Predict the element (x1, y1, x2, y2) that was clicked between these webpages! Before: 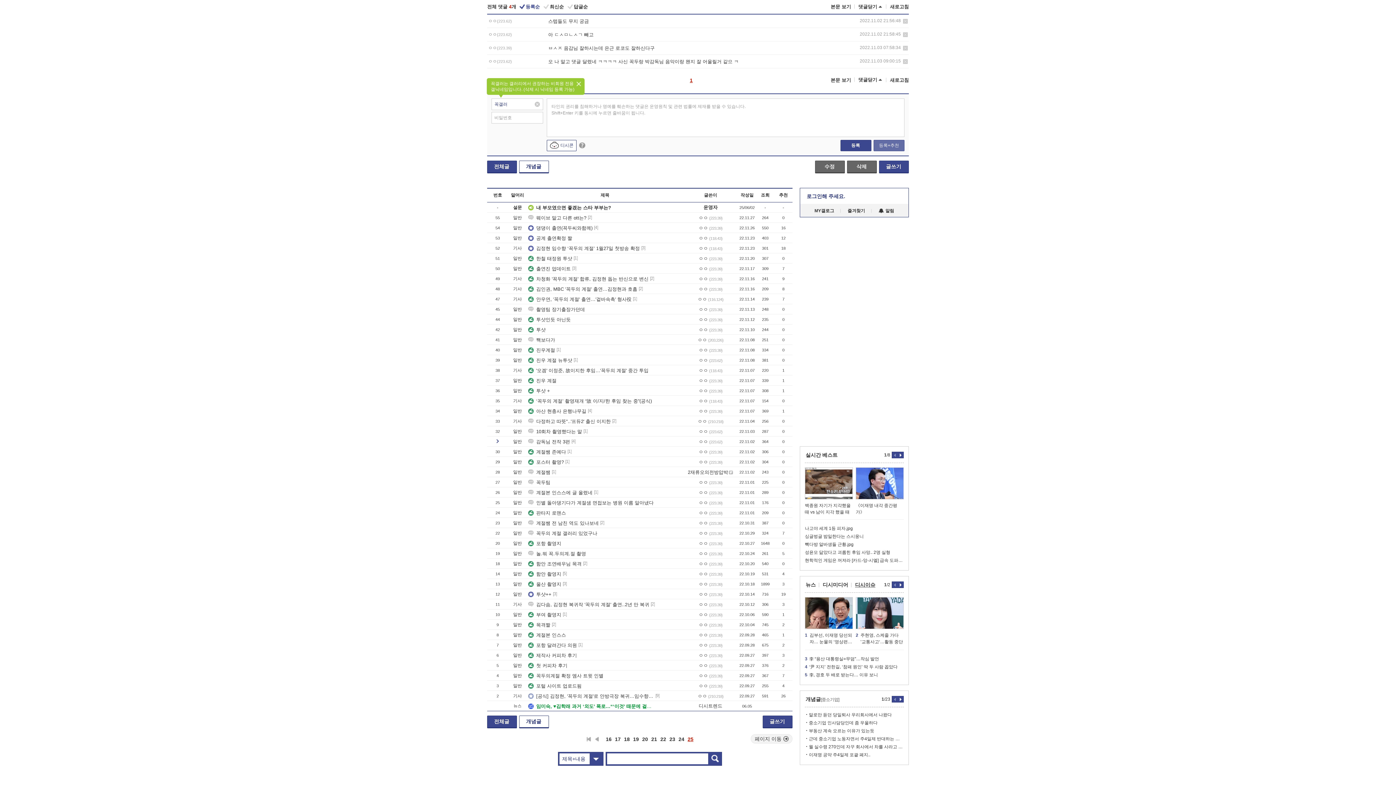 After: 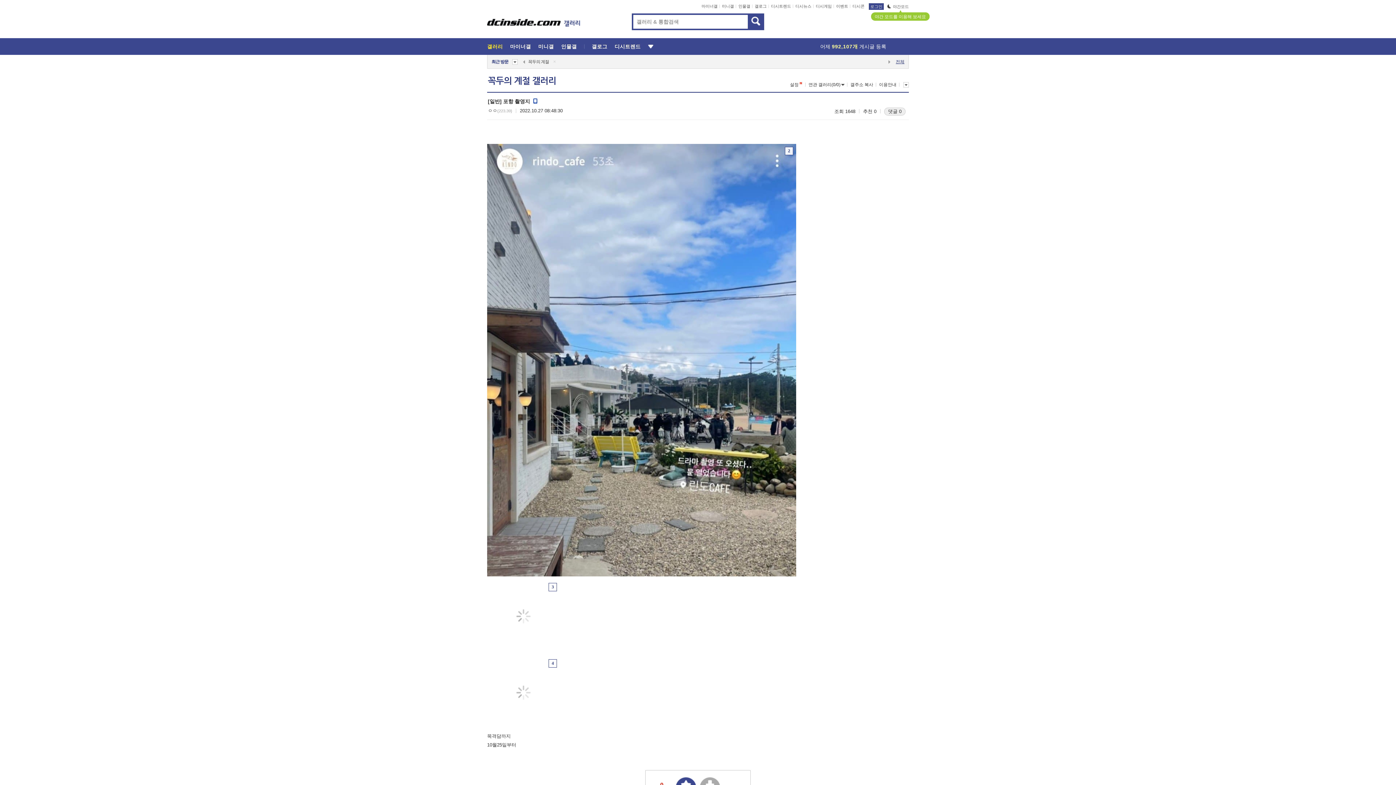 Action: label: 포항 촬영지 bbox: (528, 540, 561, 546)